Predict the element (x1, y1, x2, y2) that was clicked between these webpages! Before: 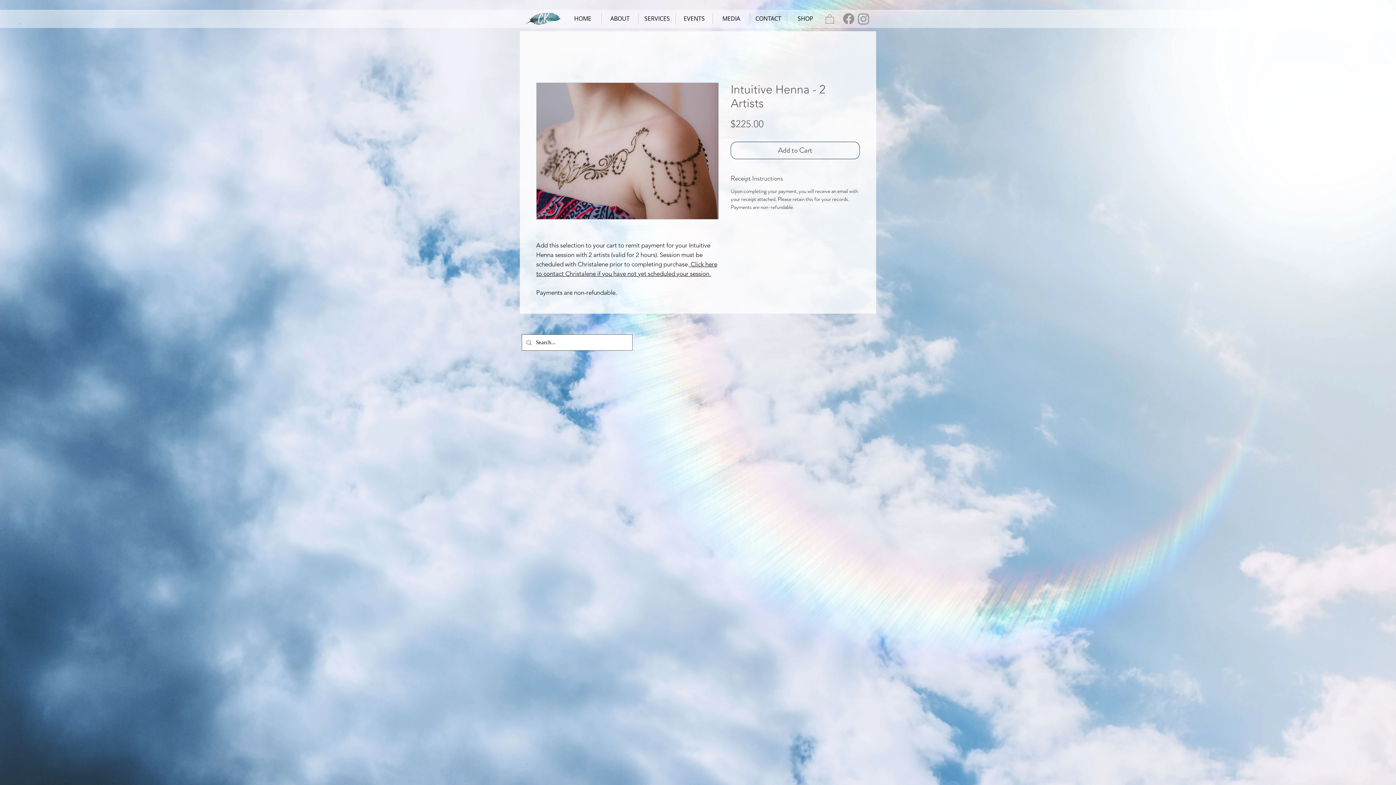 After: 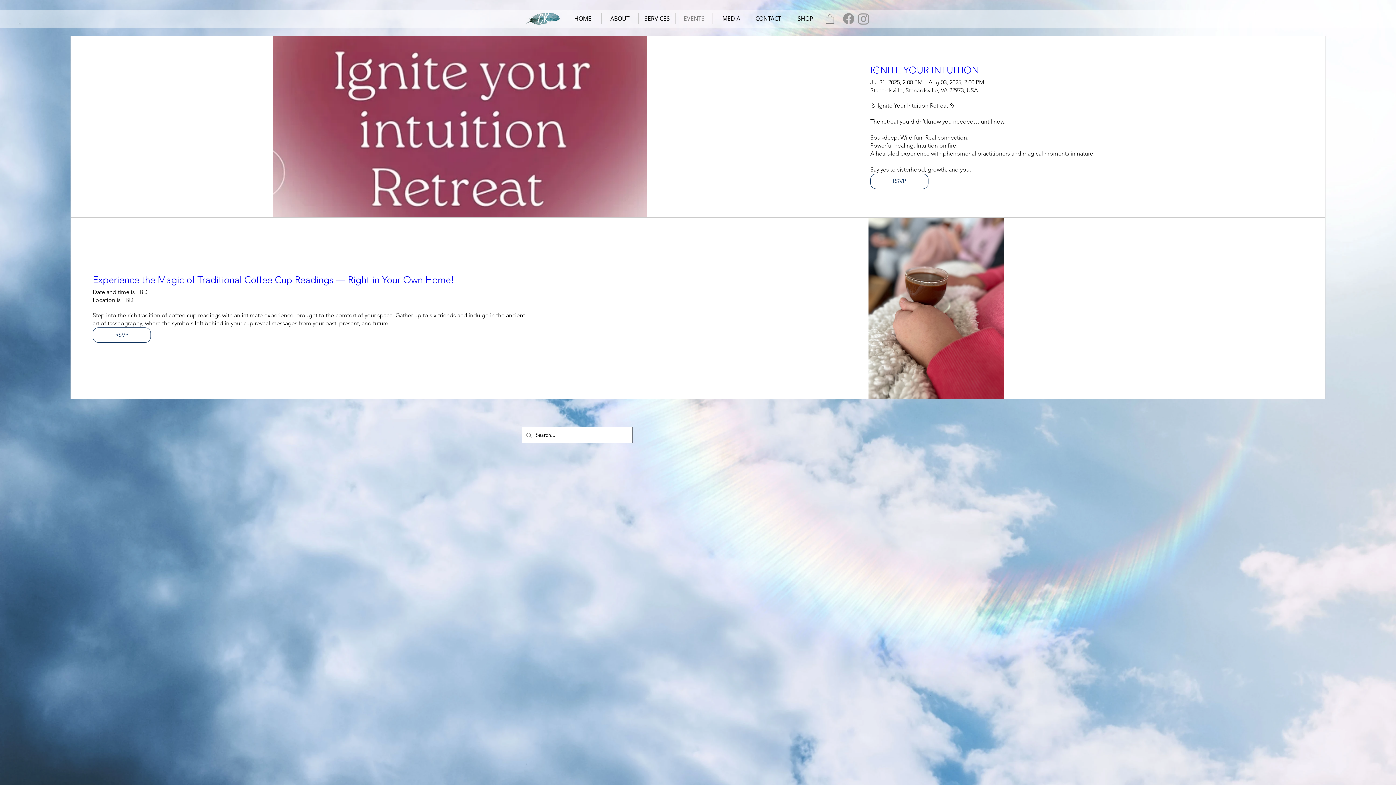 Action: label: EVENTS bbox: (676, 13, 712, 24)